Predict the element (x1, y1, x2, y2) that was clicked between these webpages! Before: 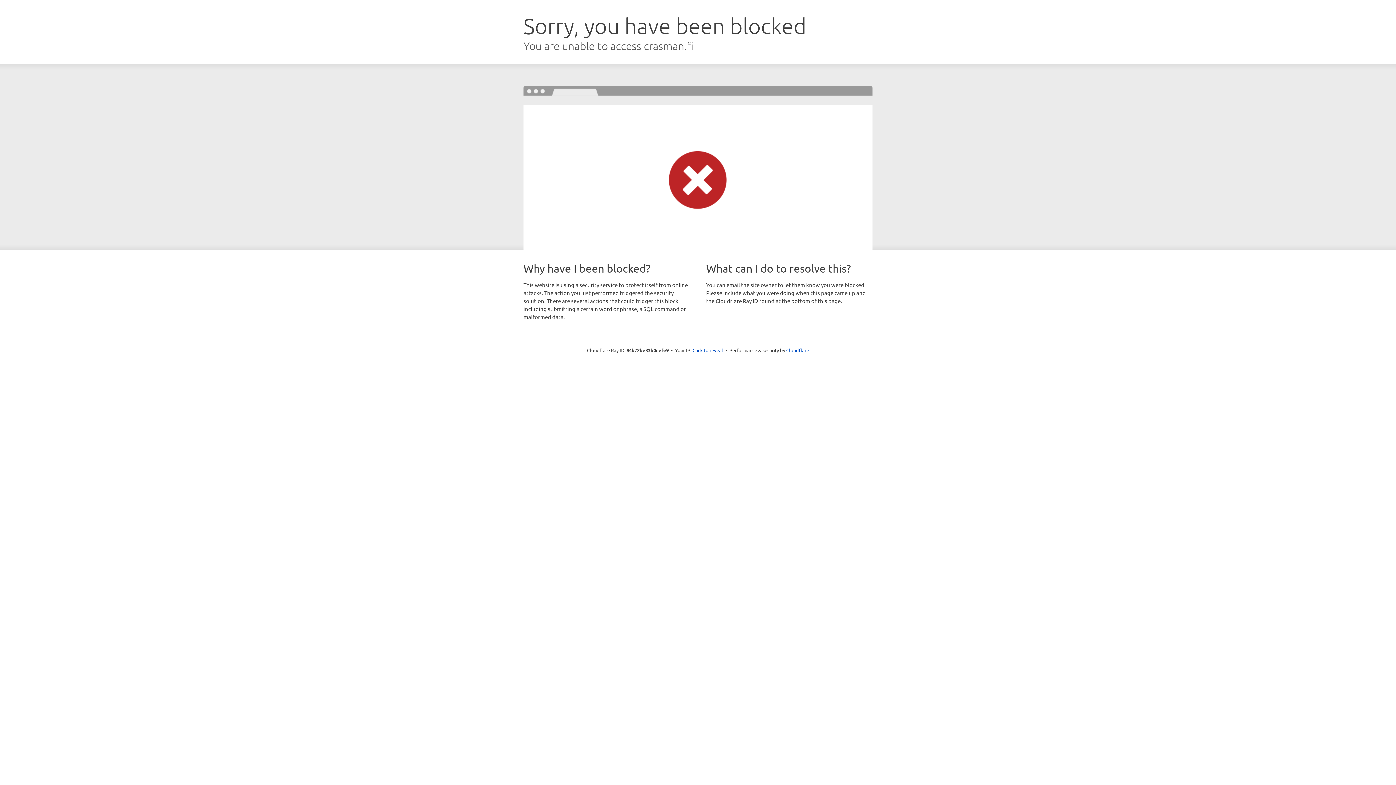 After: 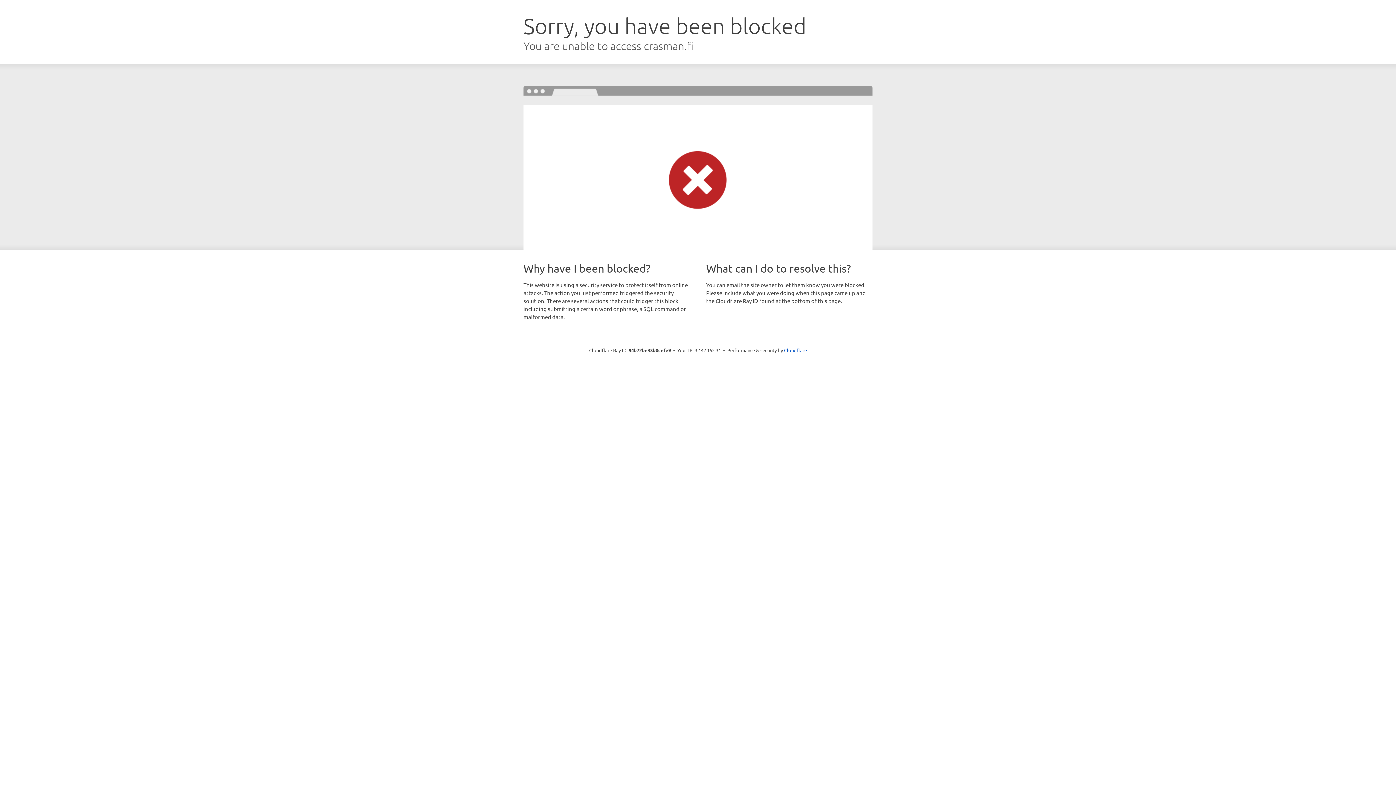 Action: label: Click to reveal bbox: (692, 346, 723, 353)